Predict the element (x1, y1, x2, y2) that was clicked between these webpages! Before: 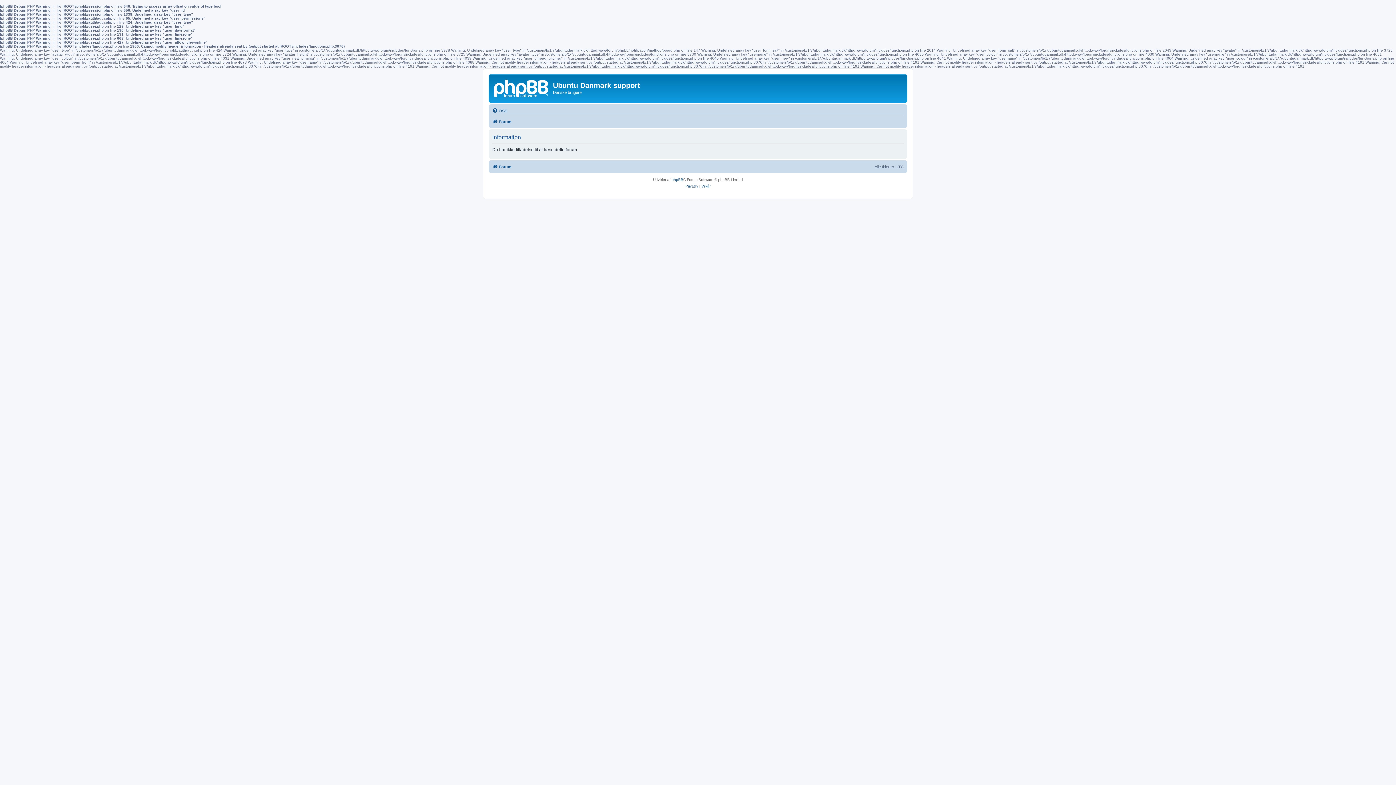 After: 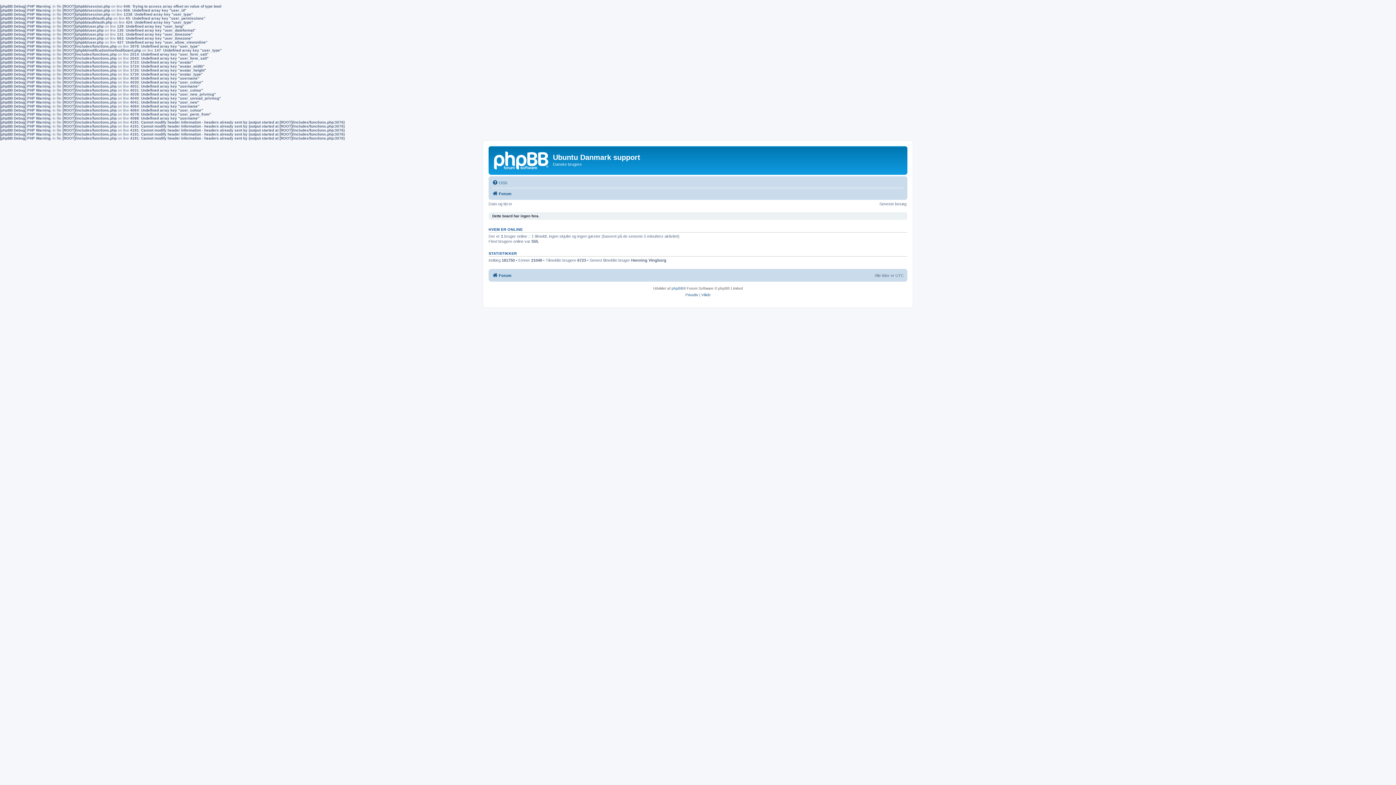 Action: bbox: (492, 117, 511, 126) label: Forum